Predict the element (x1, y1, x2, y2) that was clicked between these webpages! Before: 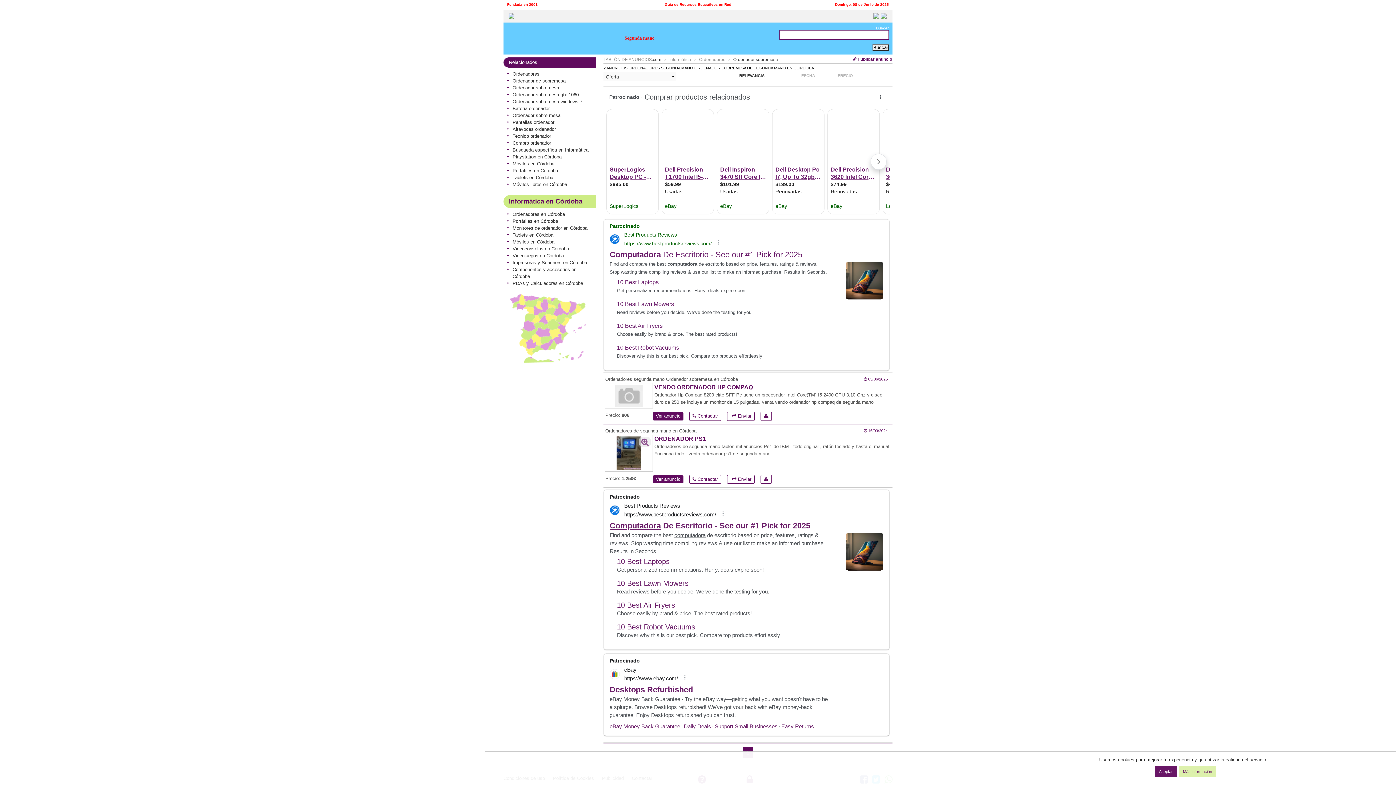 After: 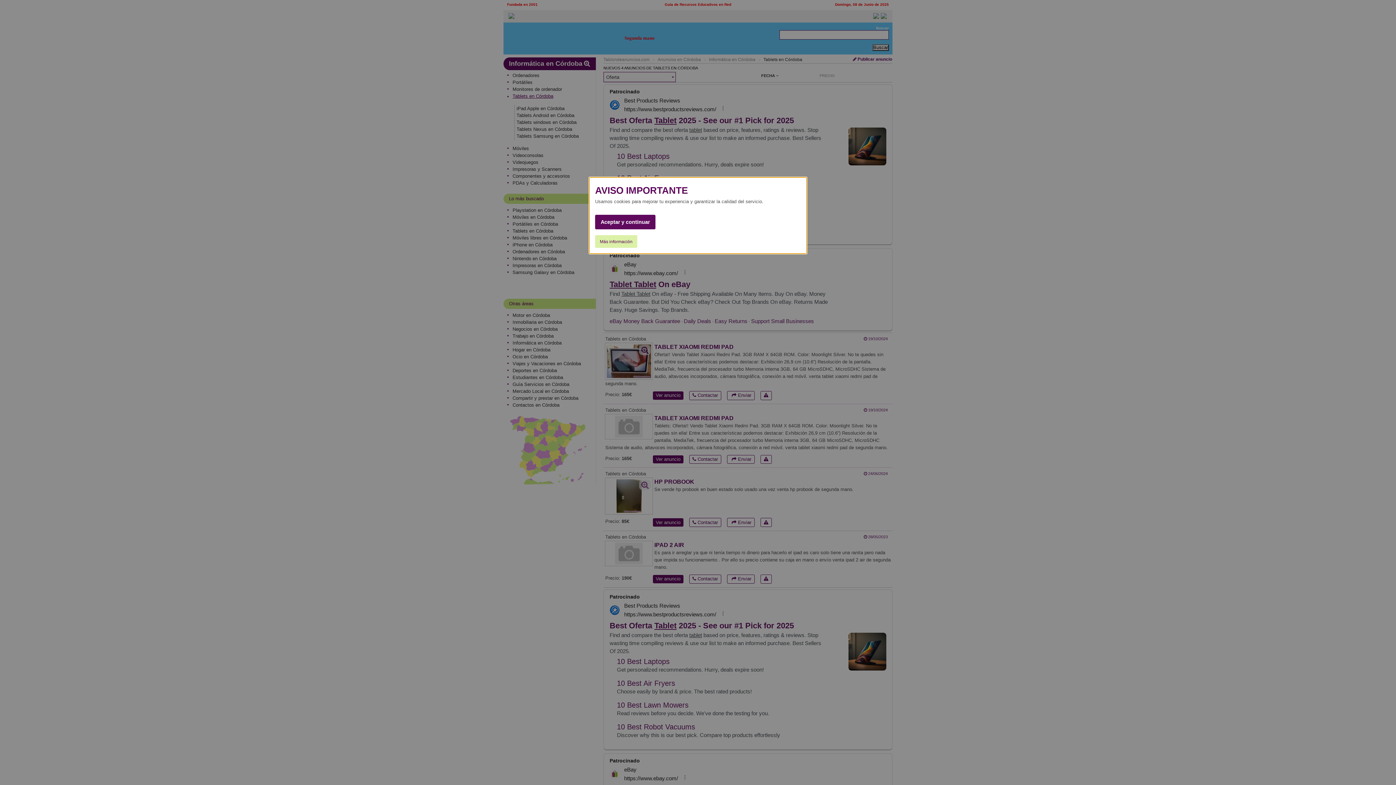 Action: label: Tablets en Córdoba bbox: (507, 174, 589, 181)